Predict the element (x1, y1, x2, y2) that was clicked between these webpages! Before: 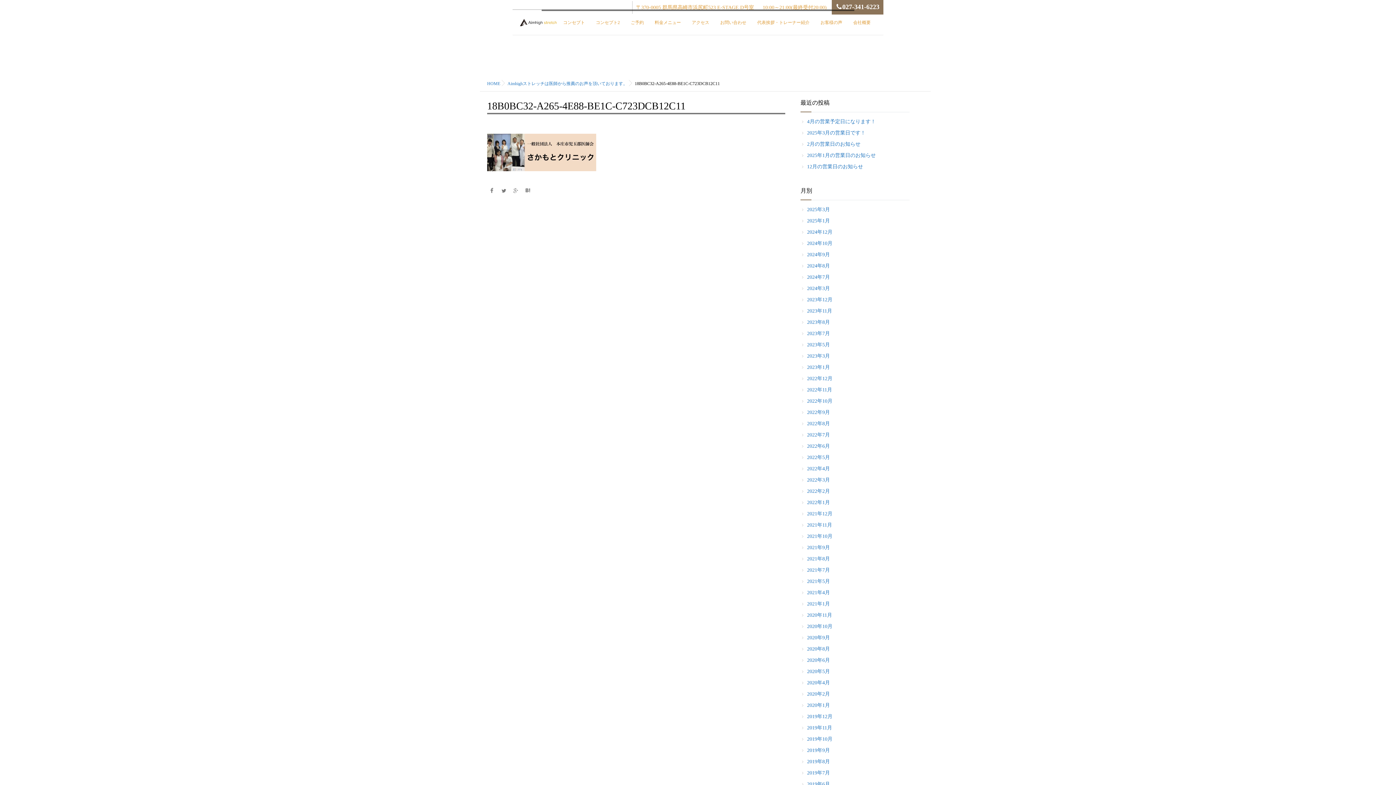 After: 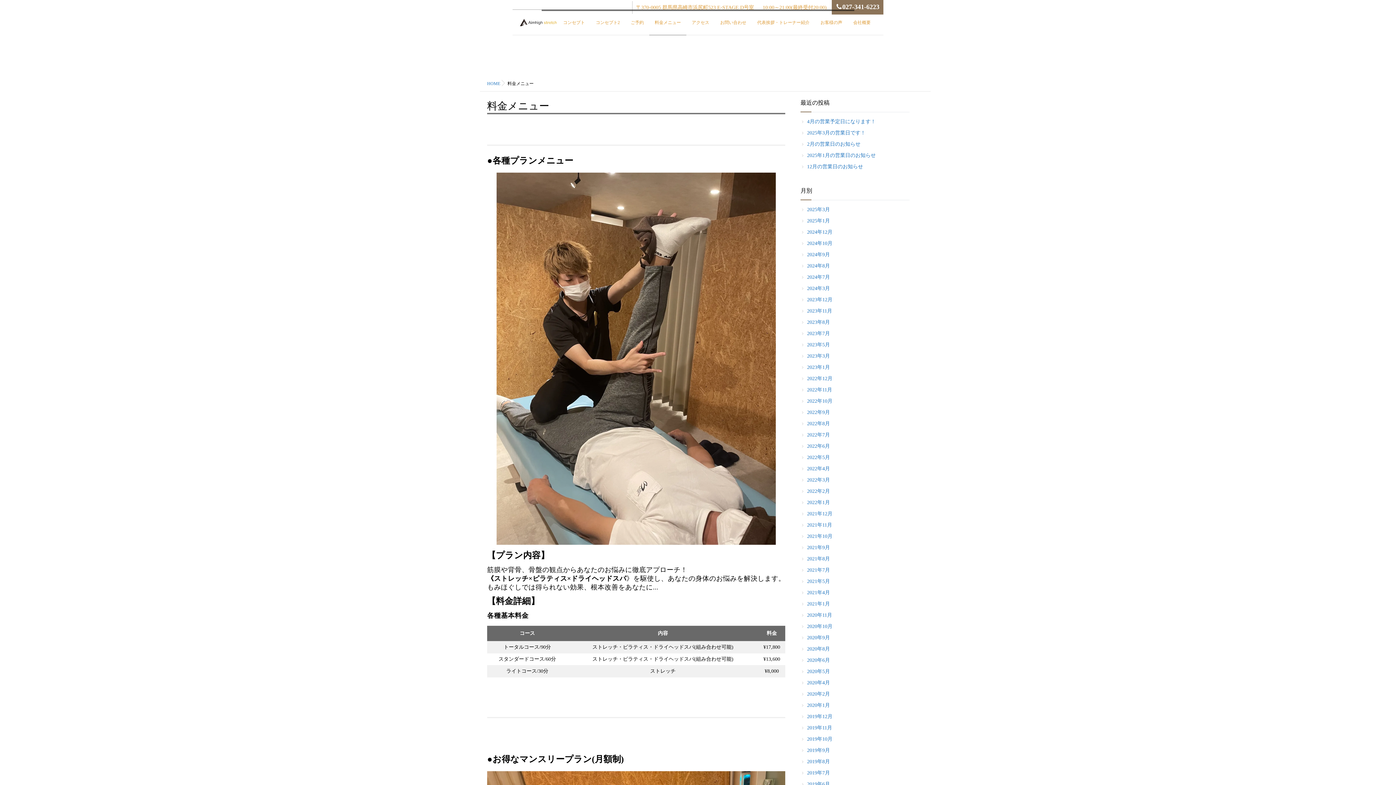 Action: label: 料金メニュー bbox: (649, 9, 686, 35)